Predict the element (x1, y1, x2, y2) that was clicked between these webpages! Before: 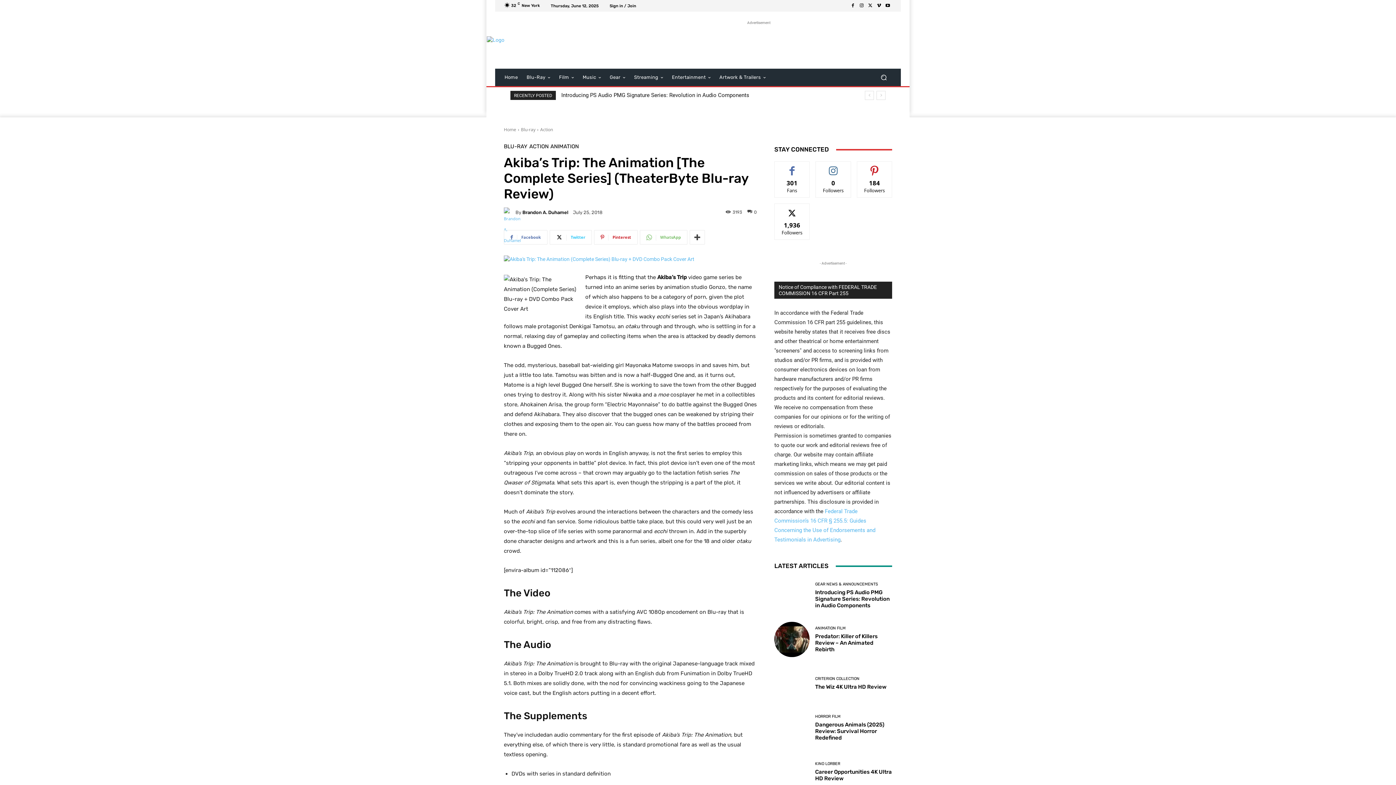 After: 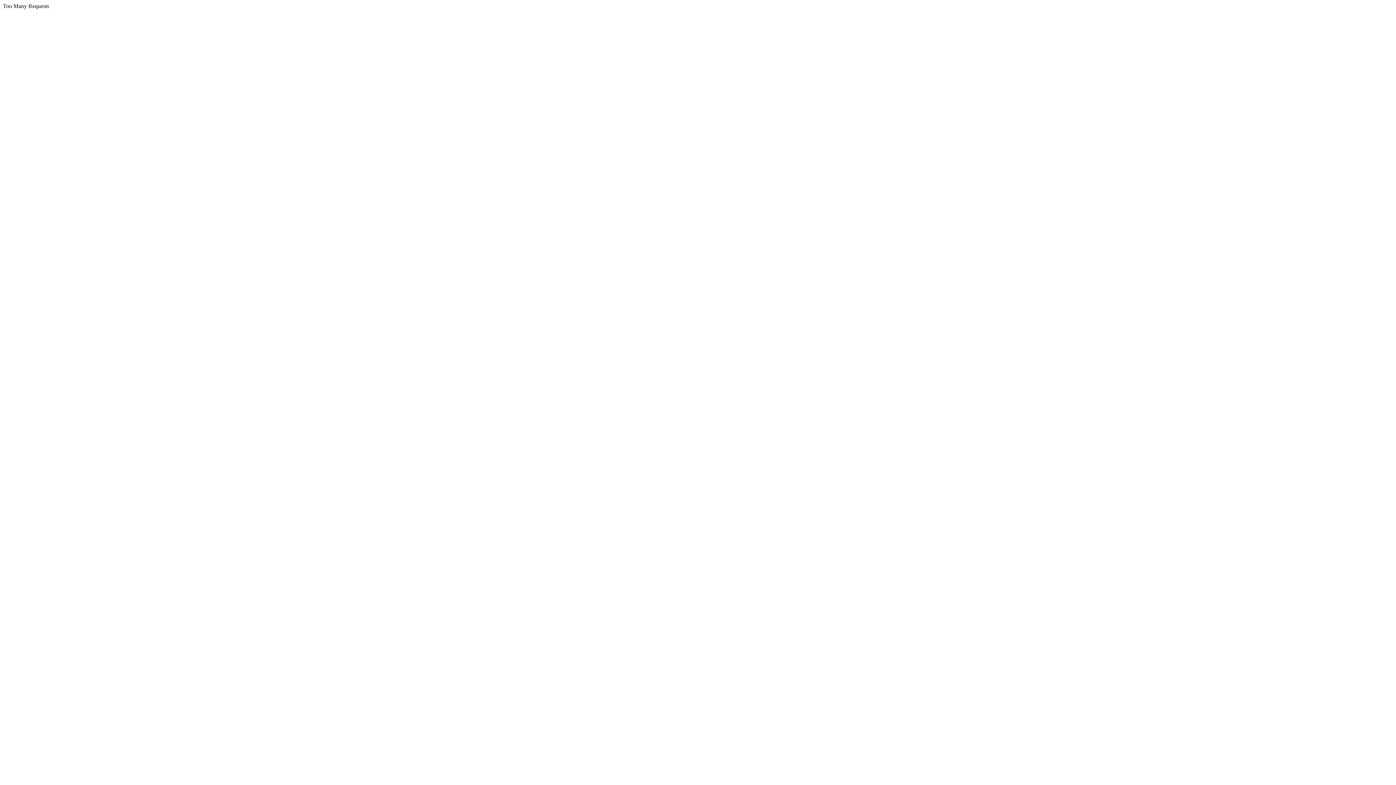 Action: label: ANIMATION bbox: (550, 144, 578, 149)